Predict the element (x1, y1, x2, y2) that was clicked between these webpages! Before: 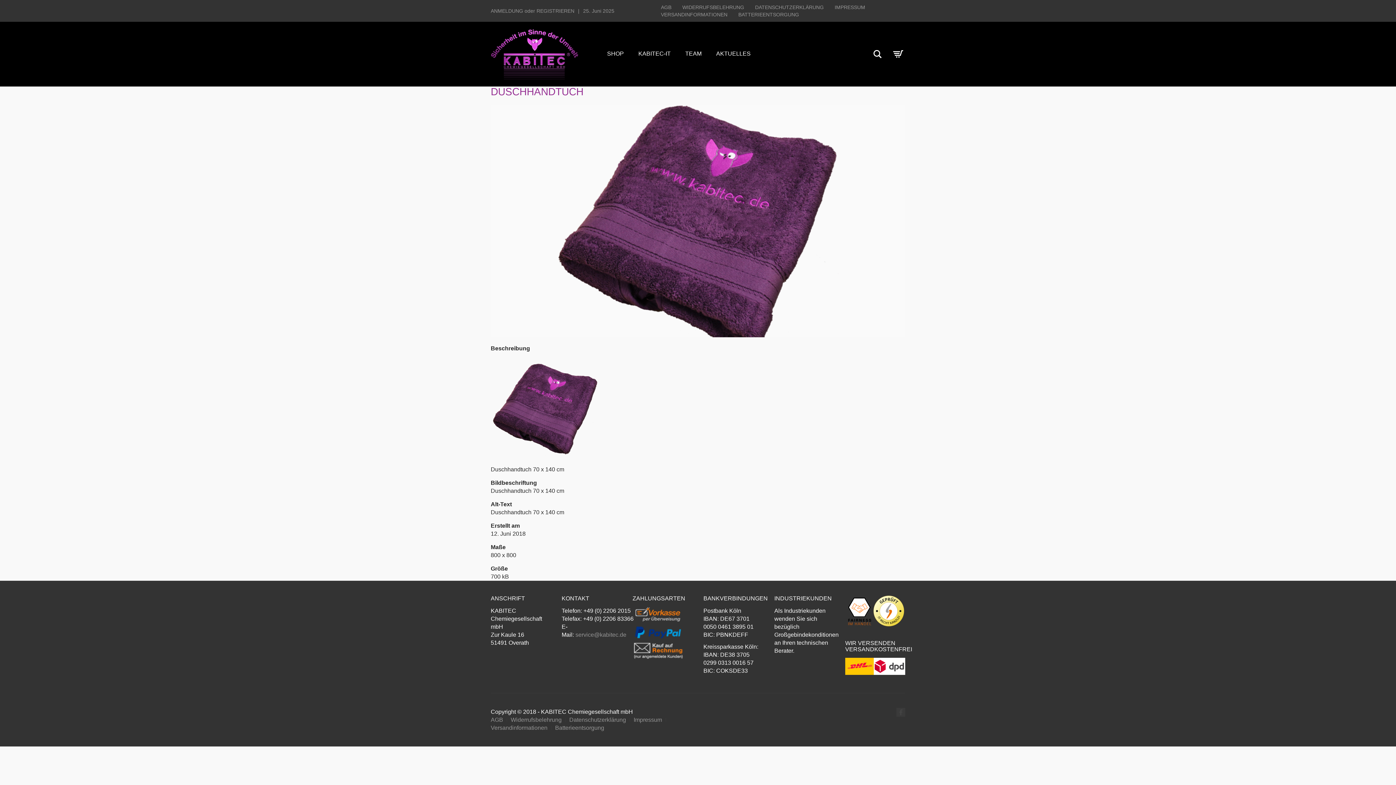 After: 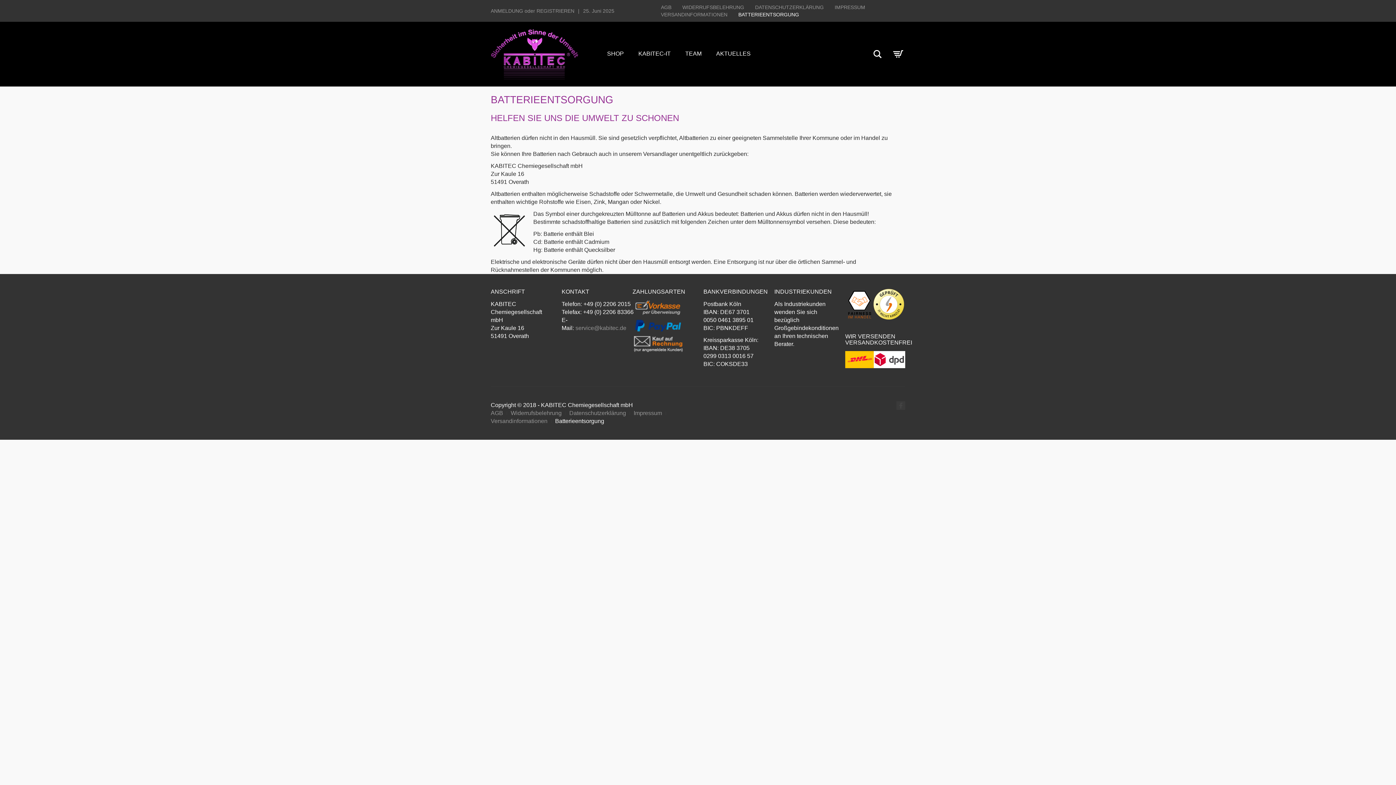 Action: label: BATTERIEENTSORGUNG bbox: (738, 11, 799, 17)